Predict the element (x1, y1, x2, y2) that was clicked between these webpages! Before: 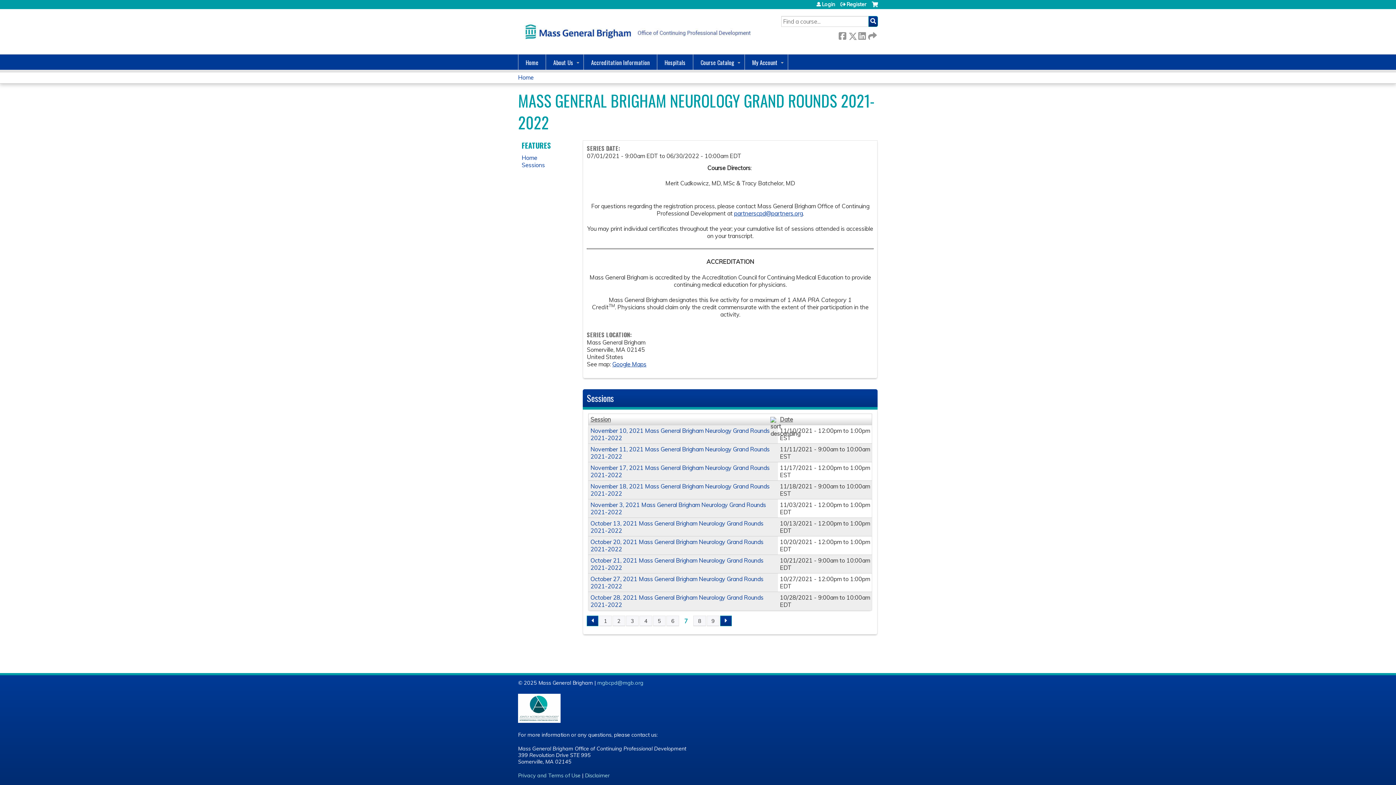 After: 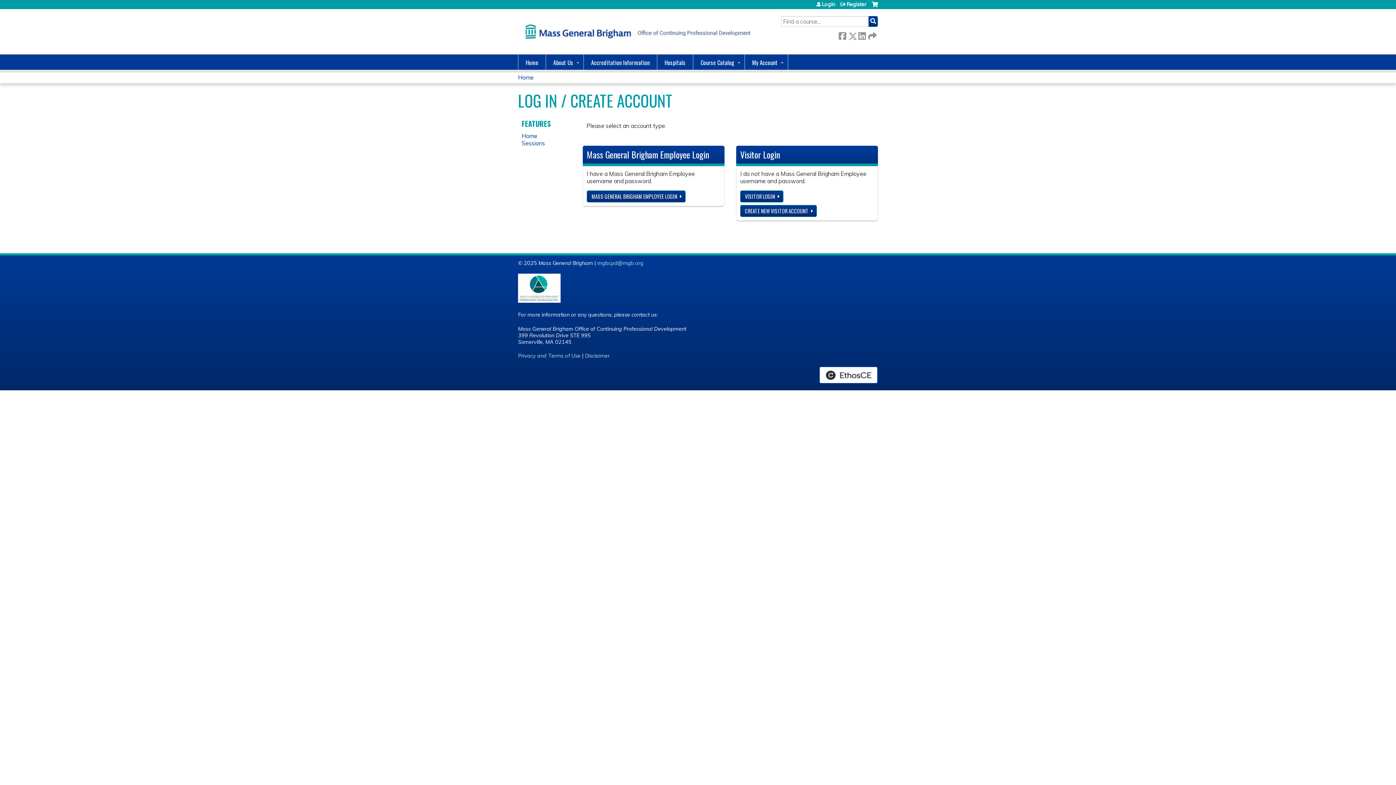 Action: bbox: (816, 1, 835, 6) label: Login